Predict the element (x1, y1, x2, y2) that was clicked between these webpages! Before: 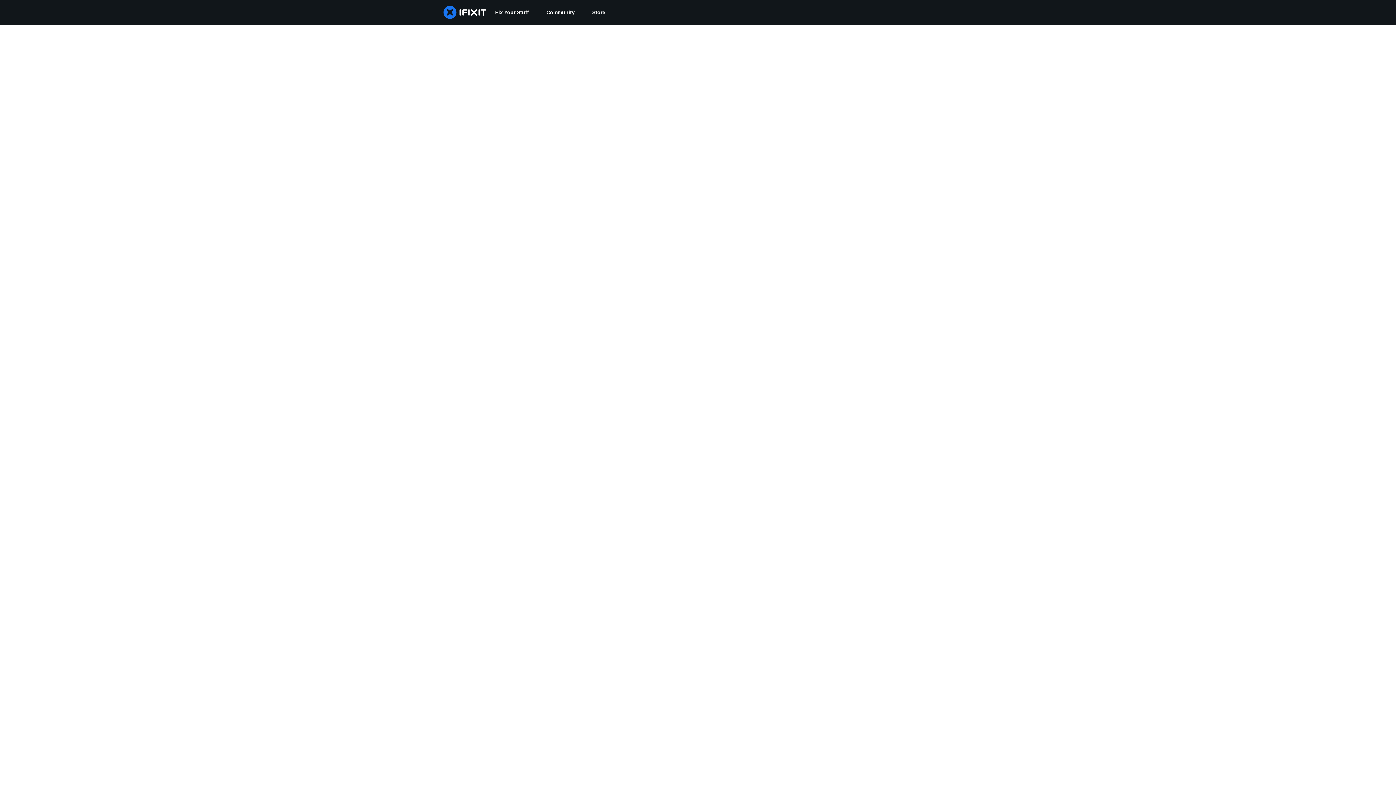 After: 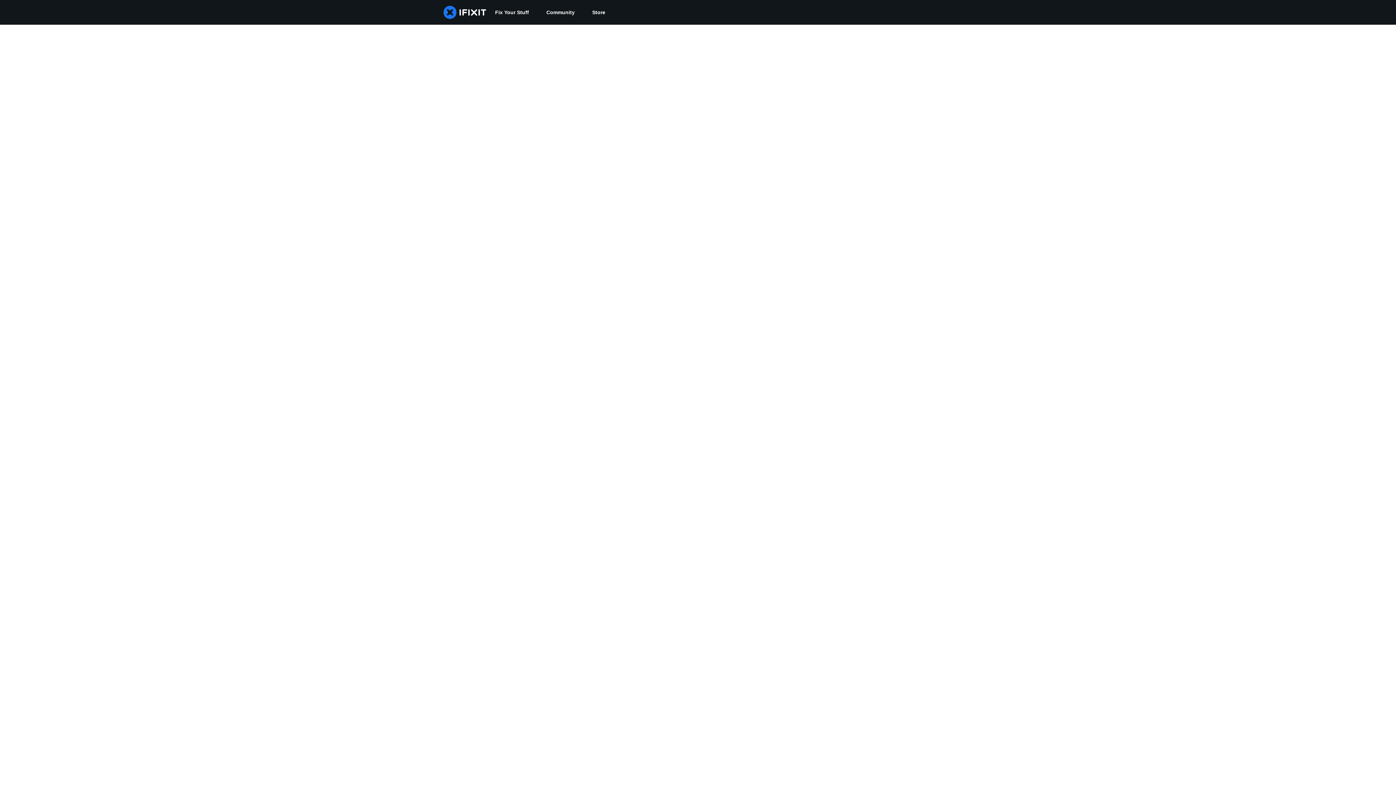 Action: label: Community bbox: (537, 0, 583, 24)